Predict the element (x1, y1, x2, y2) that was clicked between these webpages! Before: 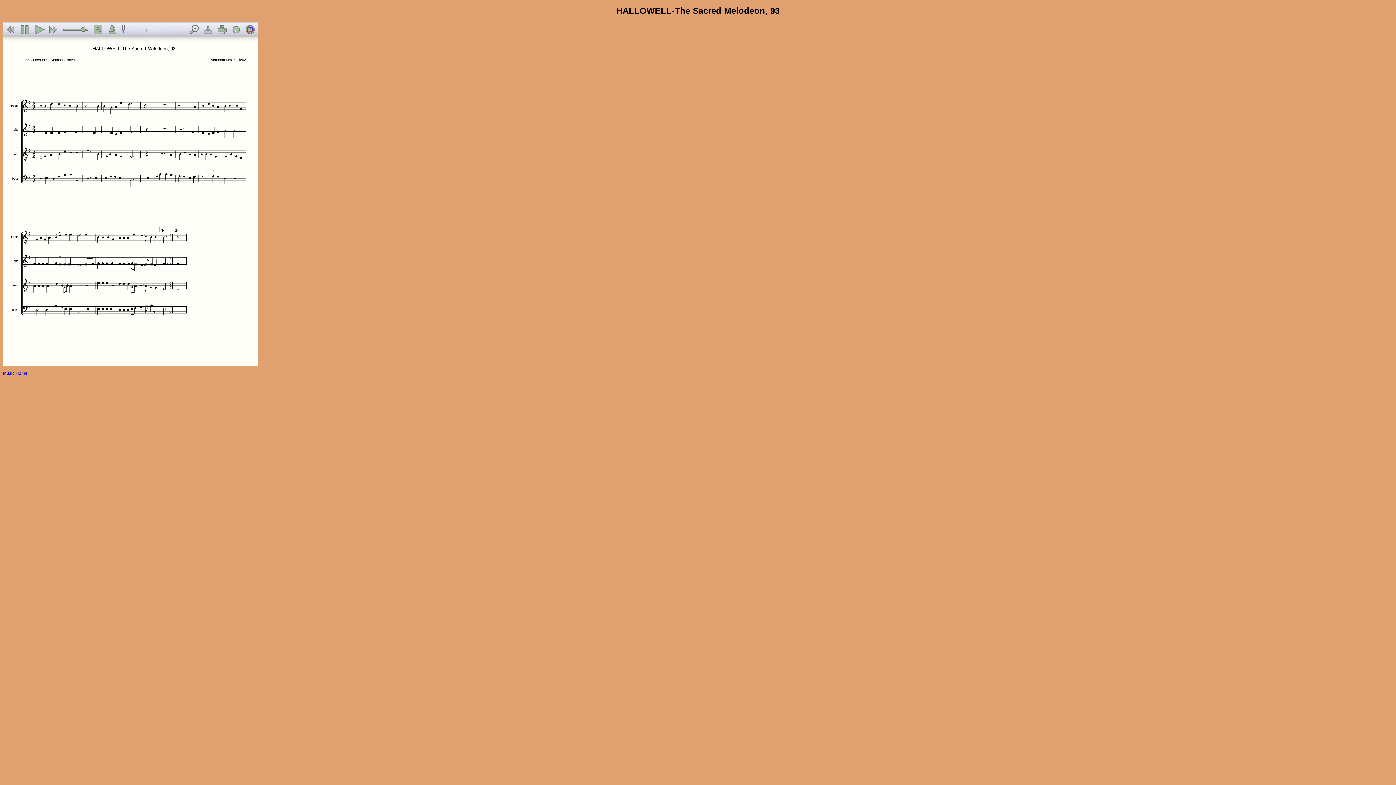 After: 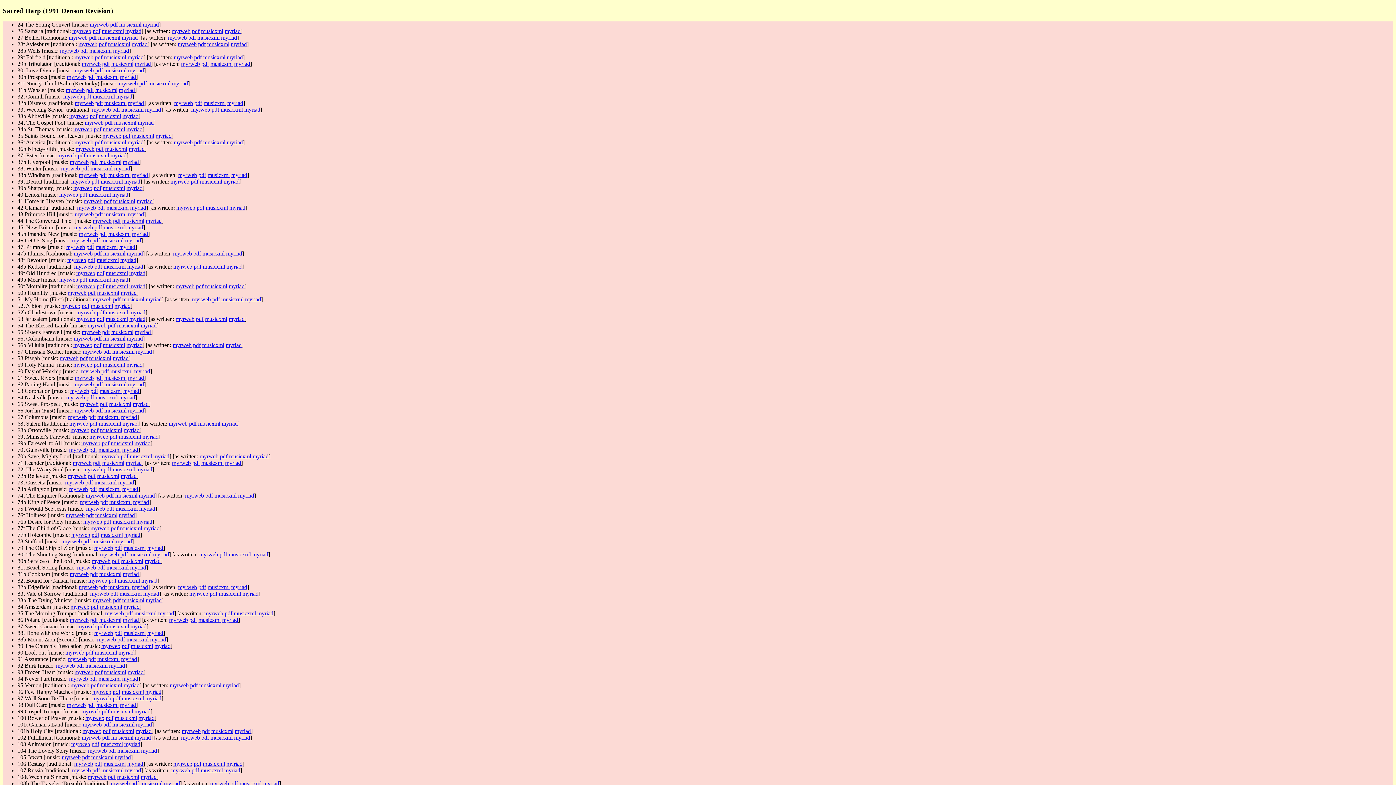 Action: bbox: (2, 370, 27, 375) label: Music Home